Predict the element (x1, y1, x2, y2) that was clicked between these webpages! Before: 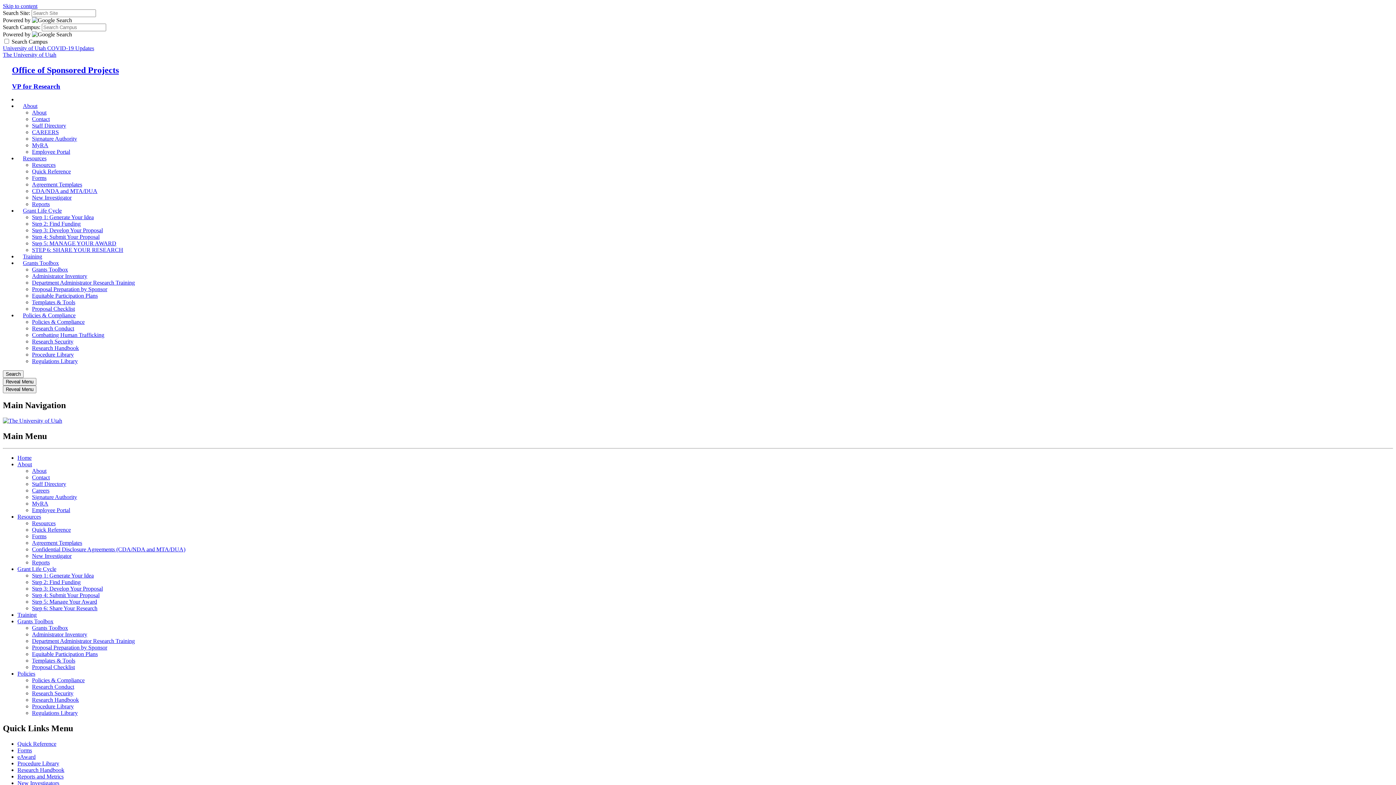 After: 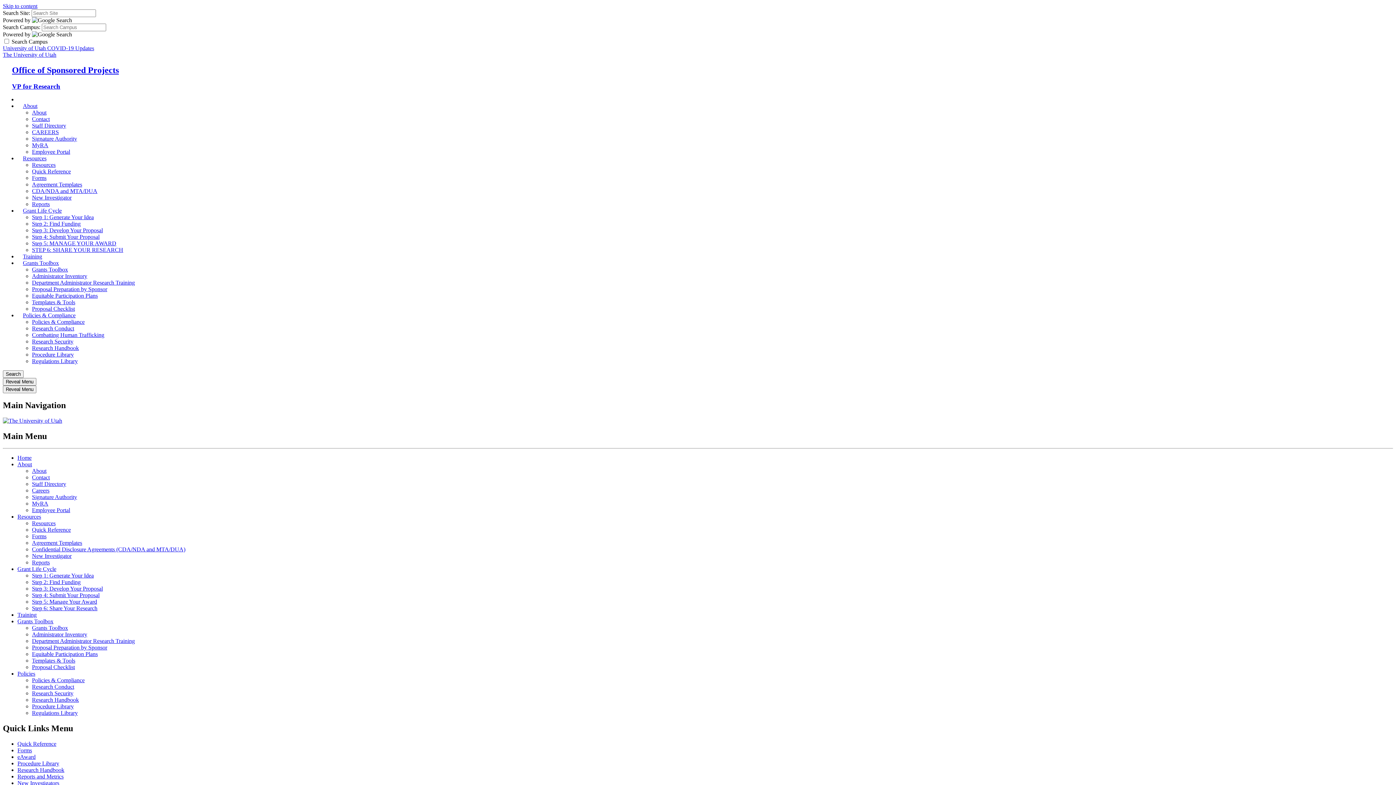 Action: bbox: (32, 540, 82, 546) label: Agreement Templates